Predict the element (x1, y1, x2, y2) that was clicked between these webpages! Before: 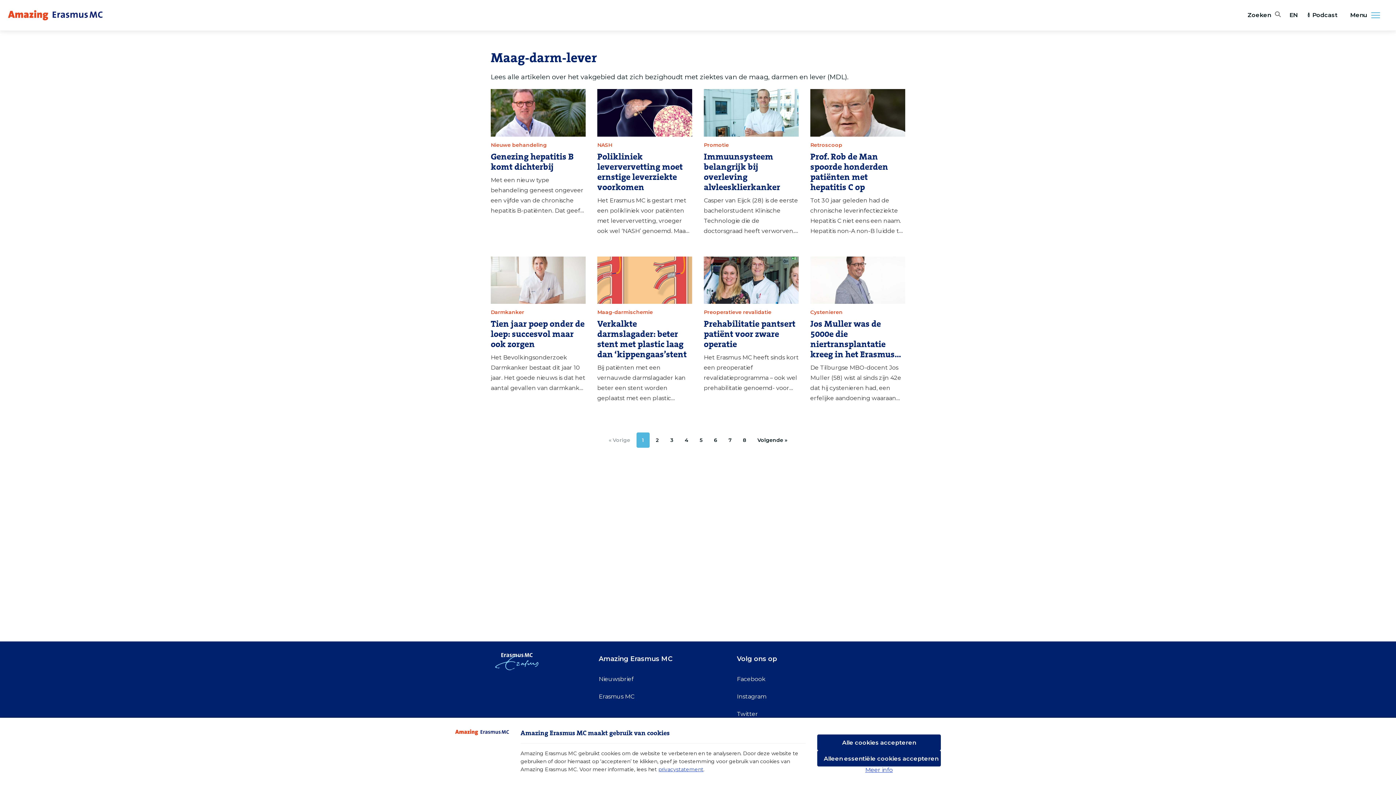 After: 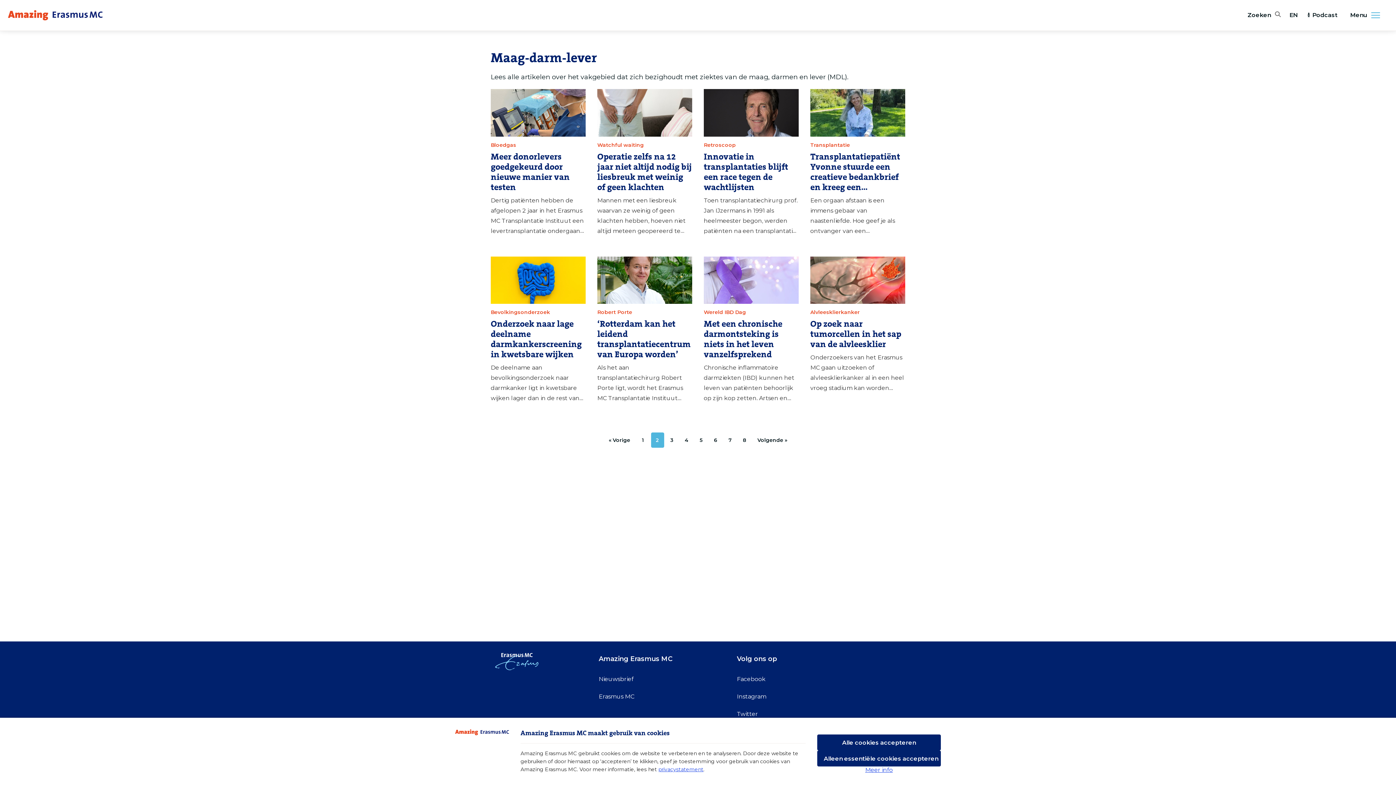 Action: label: 2 bbox: (651, 432, 664, 448)